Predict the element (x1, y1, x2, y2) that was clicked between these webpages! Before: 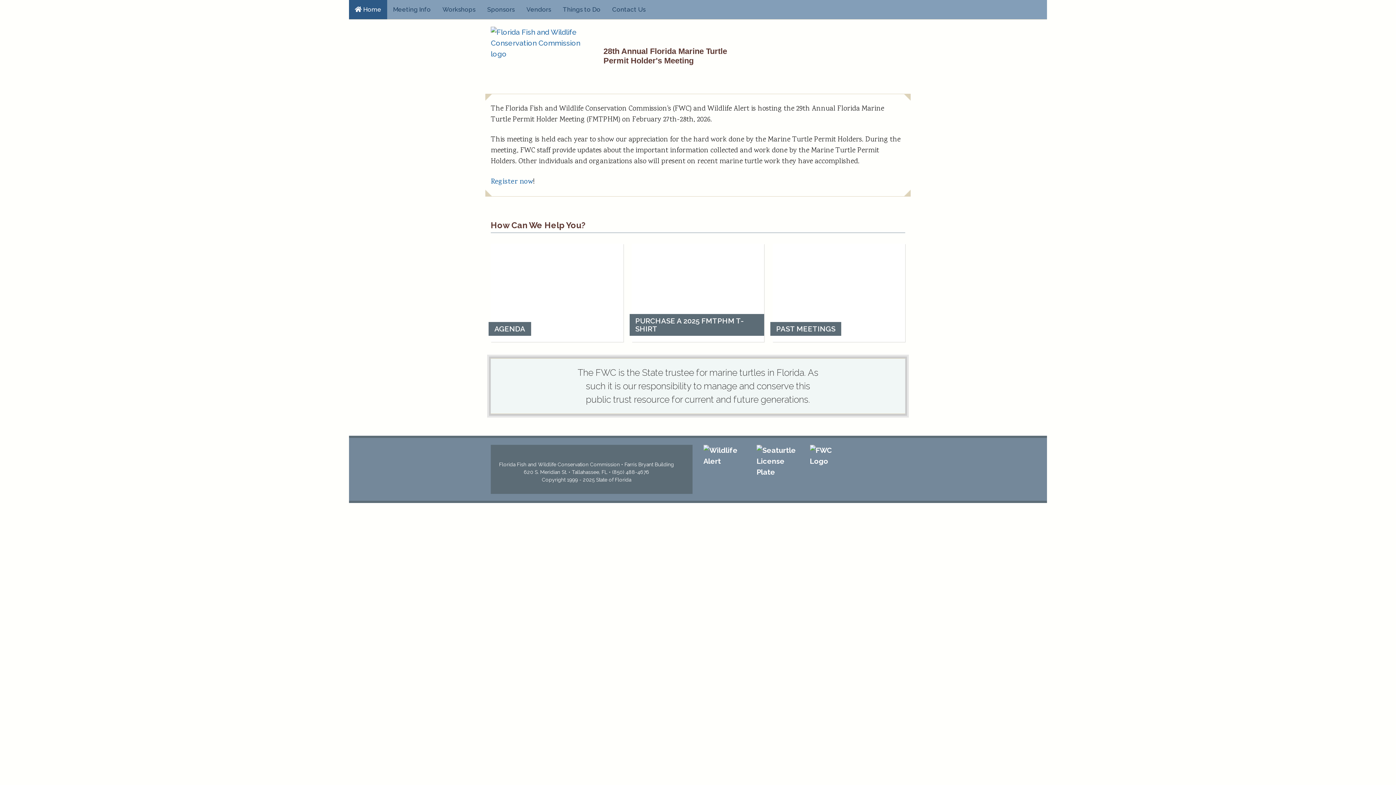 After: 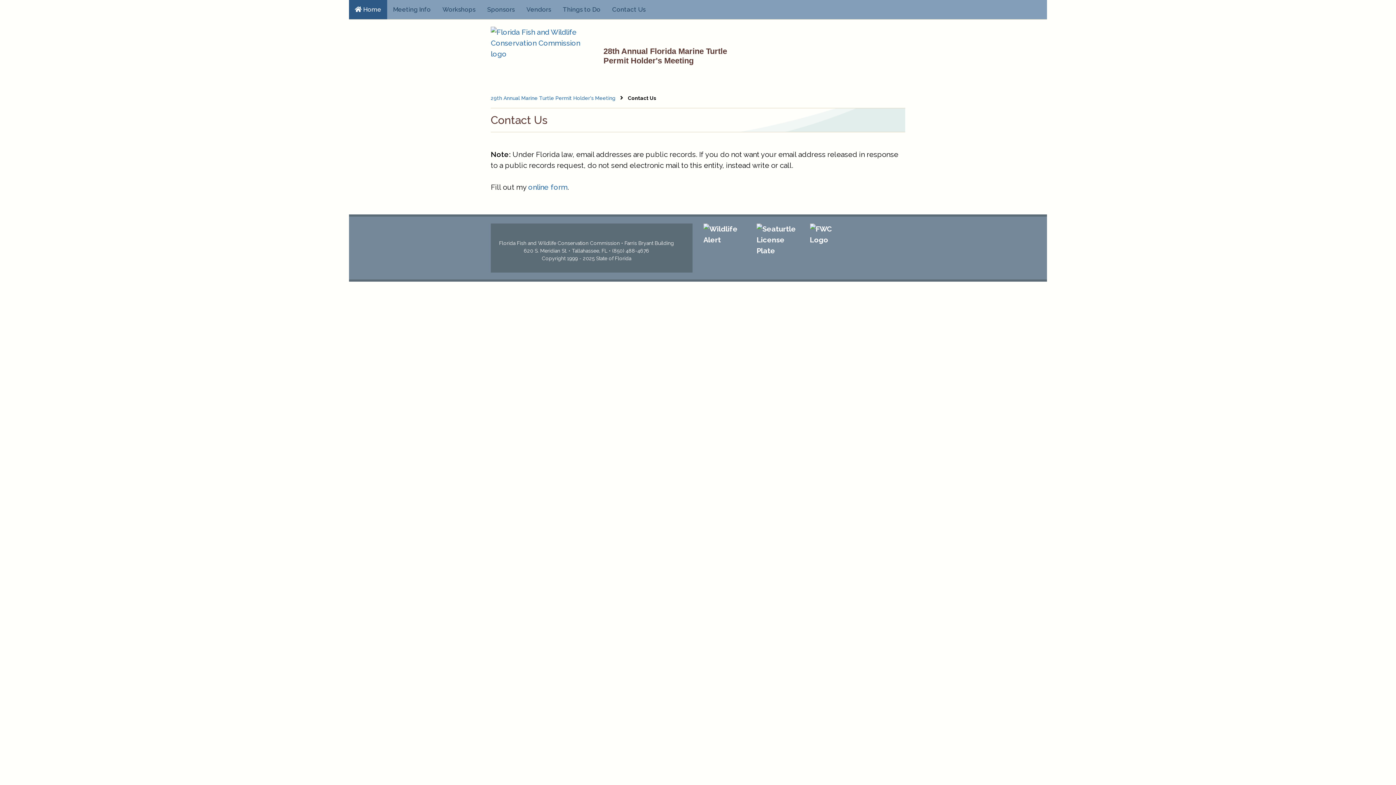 Action: bbox: (606, 0, 651, 19) label: Contact Us